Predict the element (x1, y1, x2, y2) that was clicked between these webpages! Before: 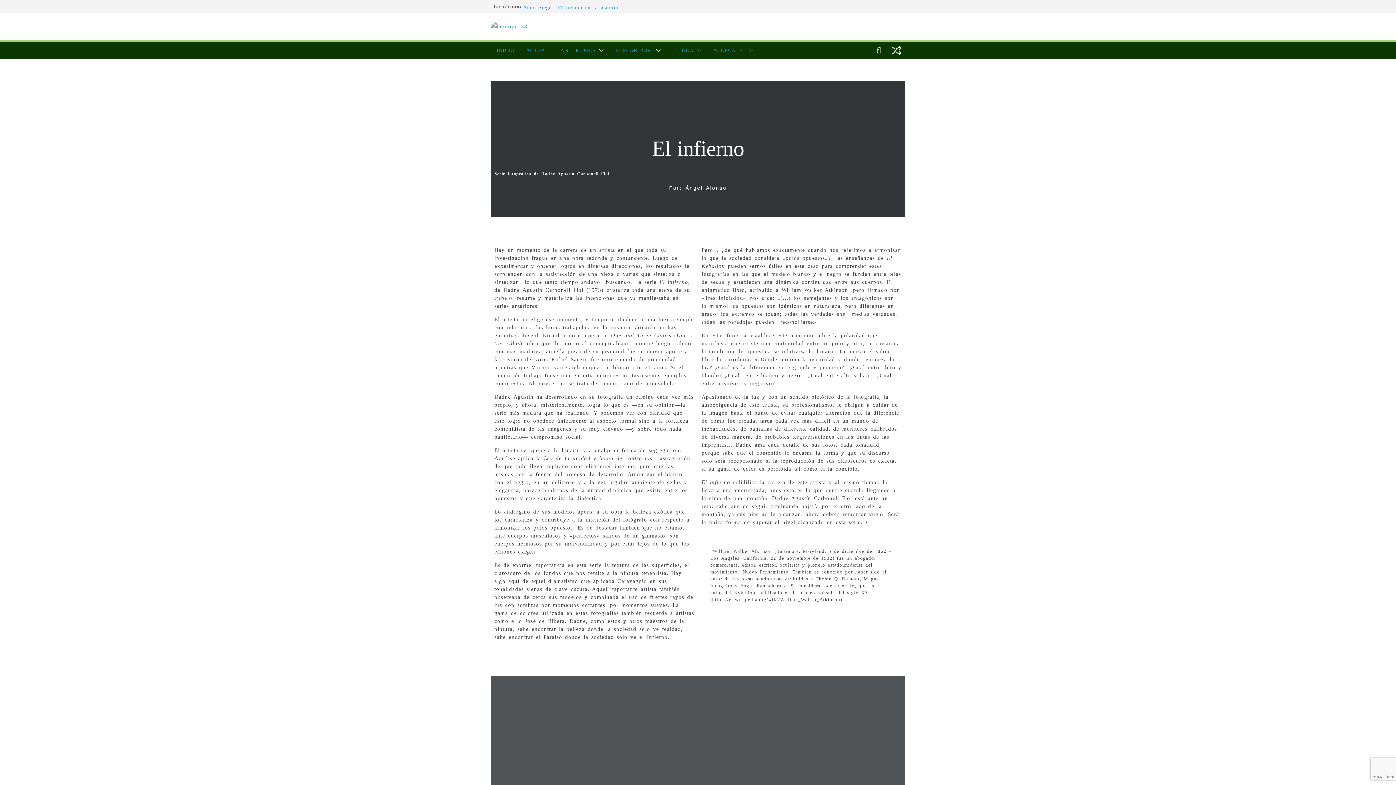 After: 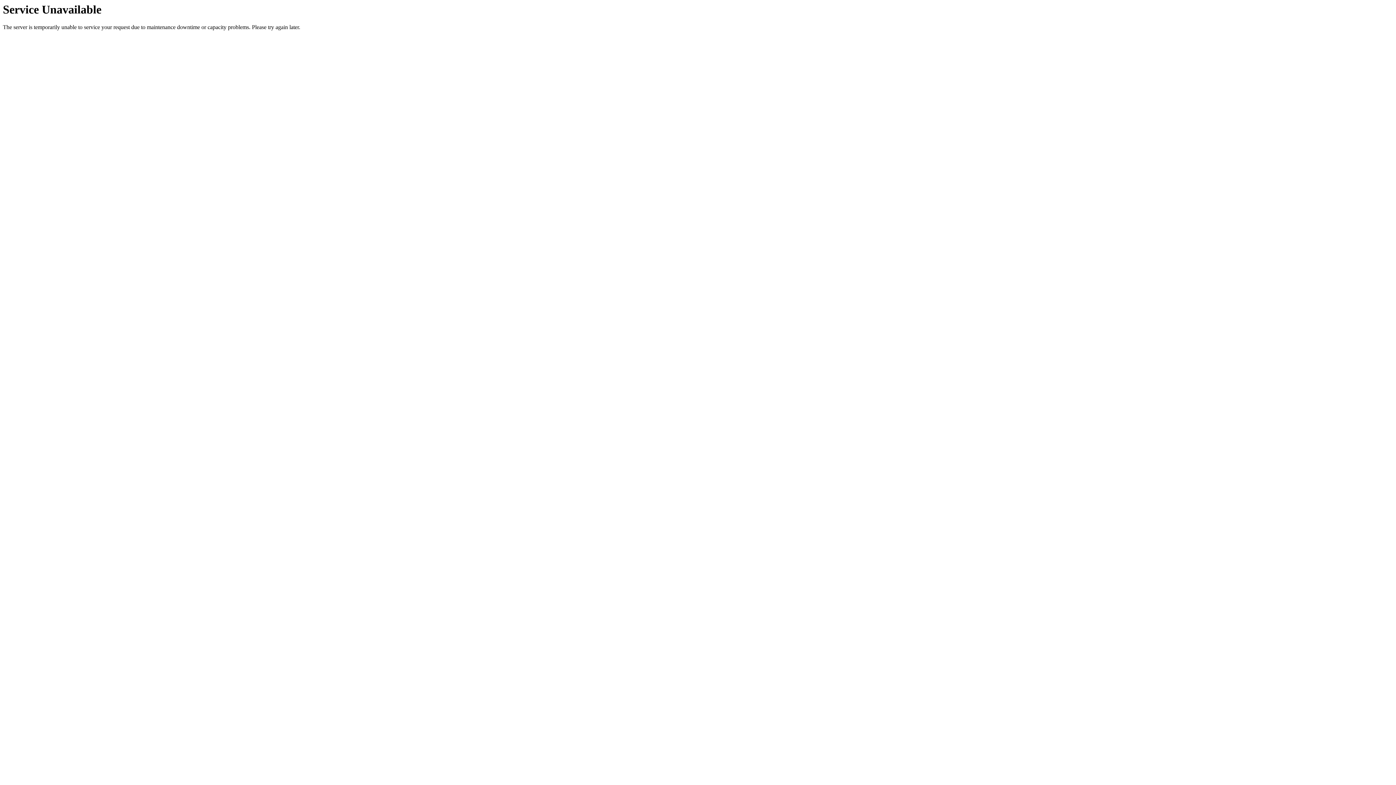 Action: label: Kancis bbox: (523, 3, 539, 9)